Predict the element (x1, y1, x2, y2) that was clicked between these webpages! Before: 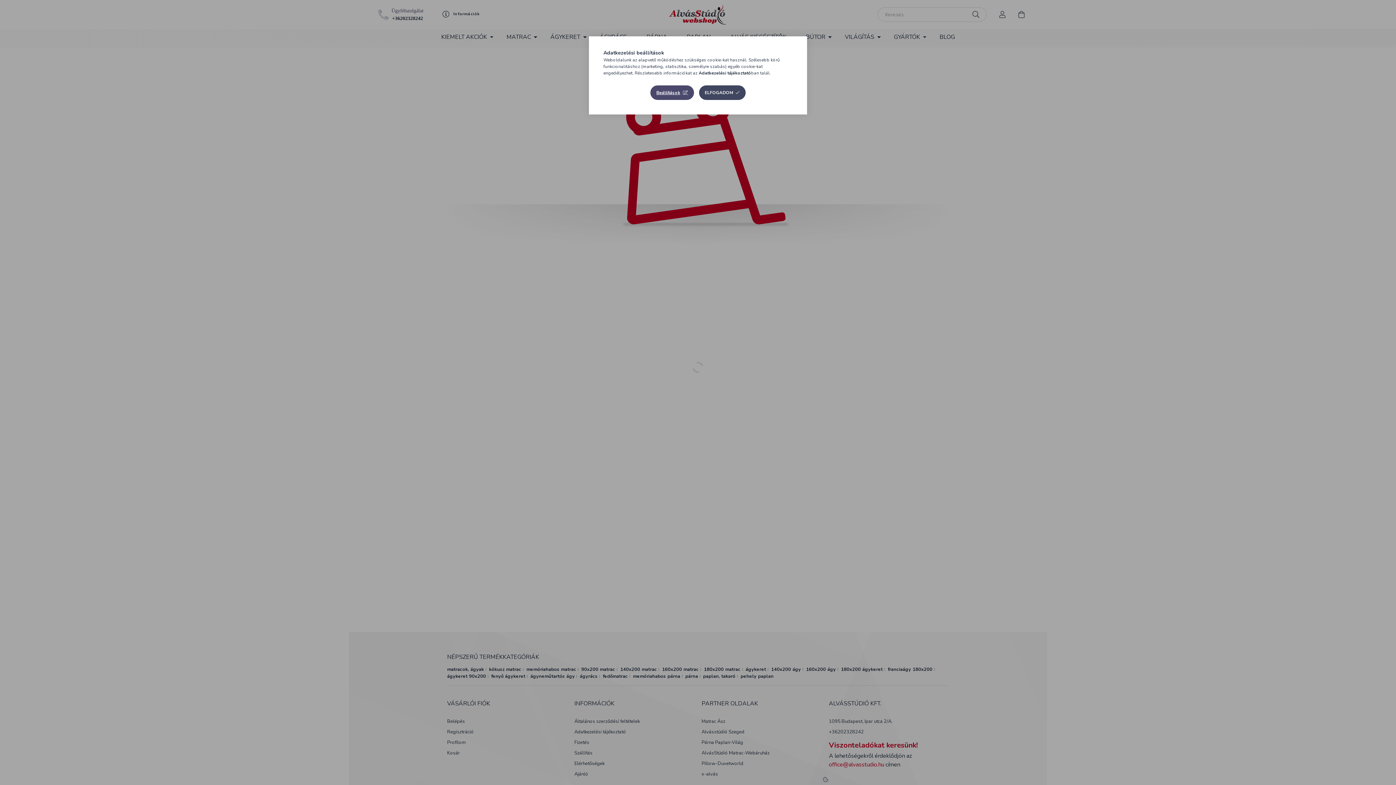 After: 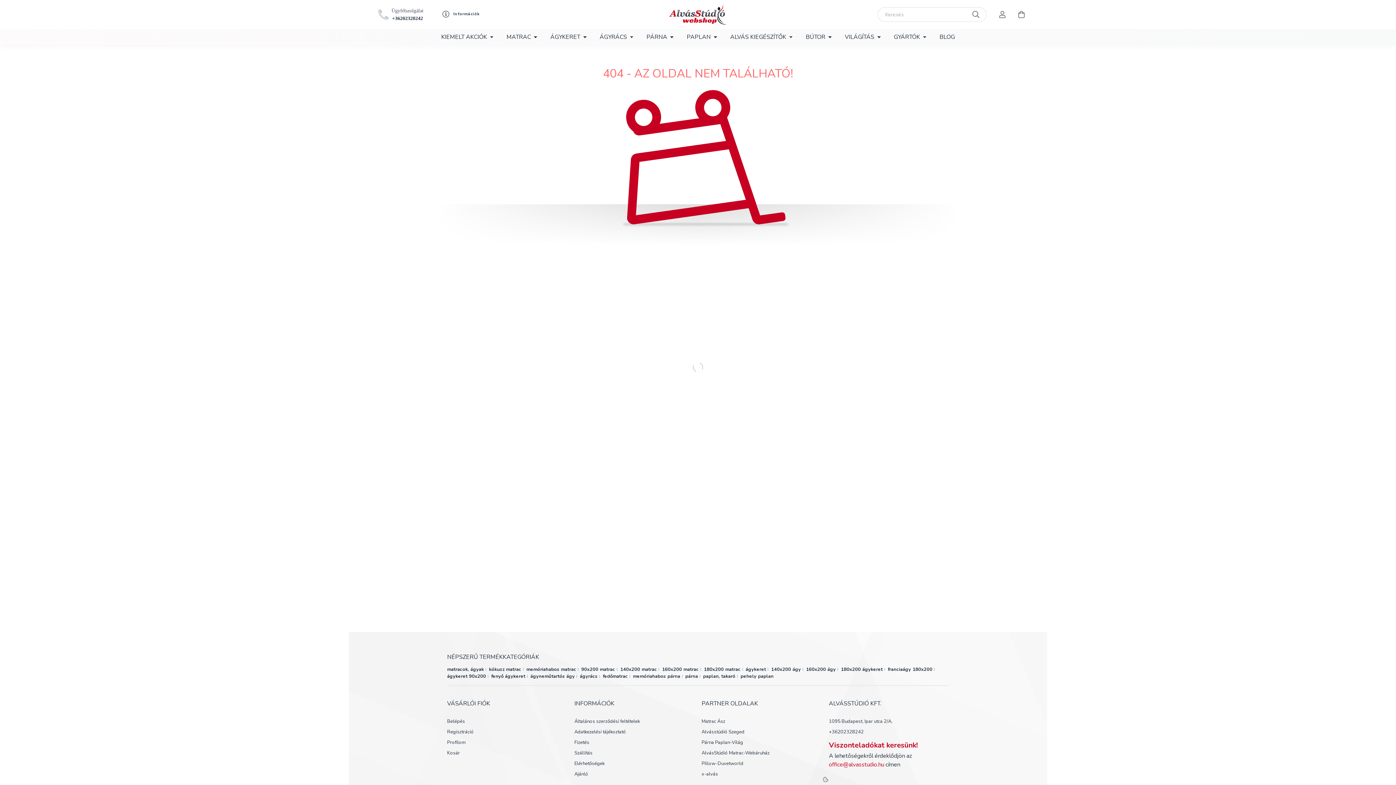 Action: bbox: (699, 85, 745, 100) label: ELFOGADOM